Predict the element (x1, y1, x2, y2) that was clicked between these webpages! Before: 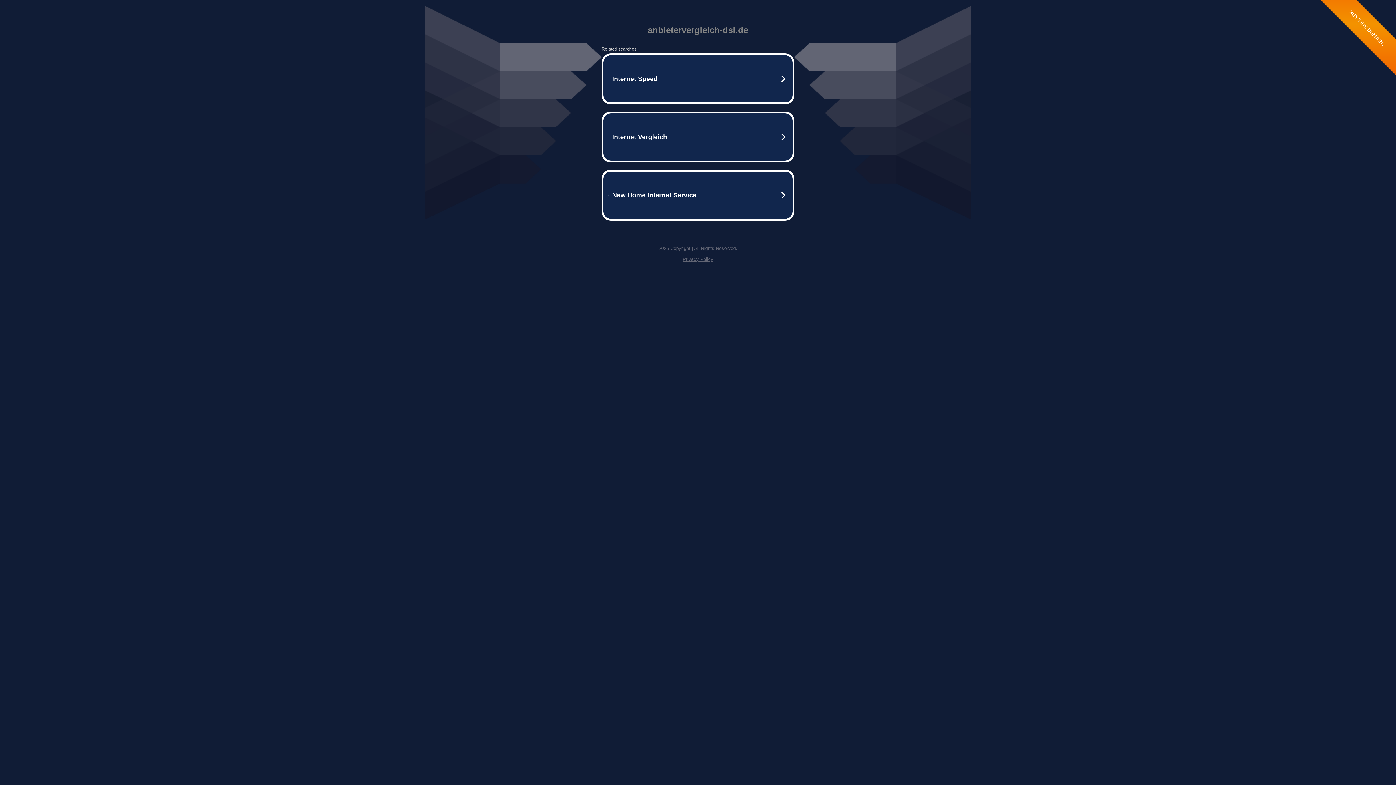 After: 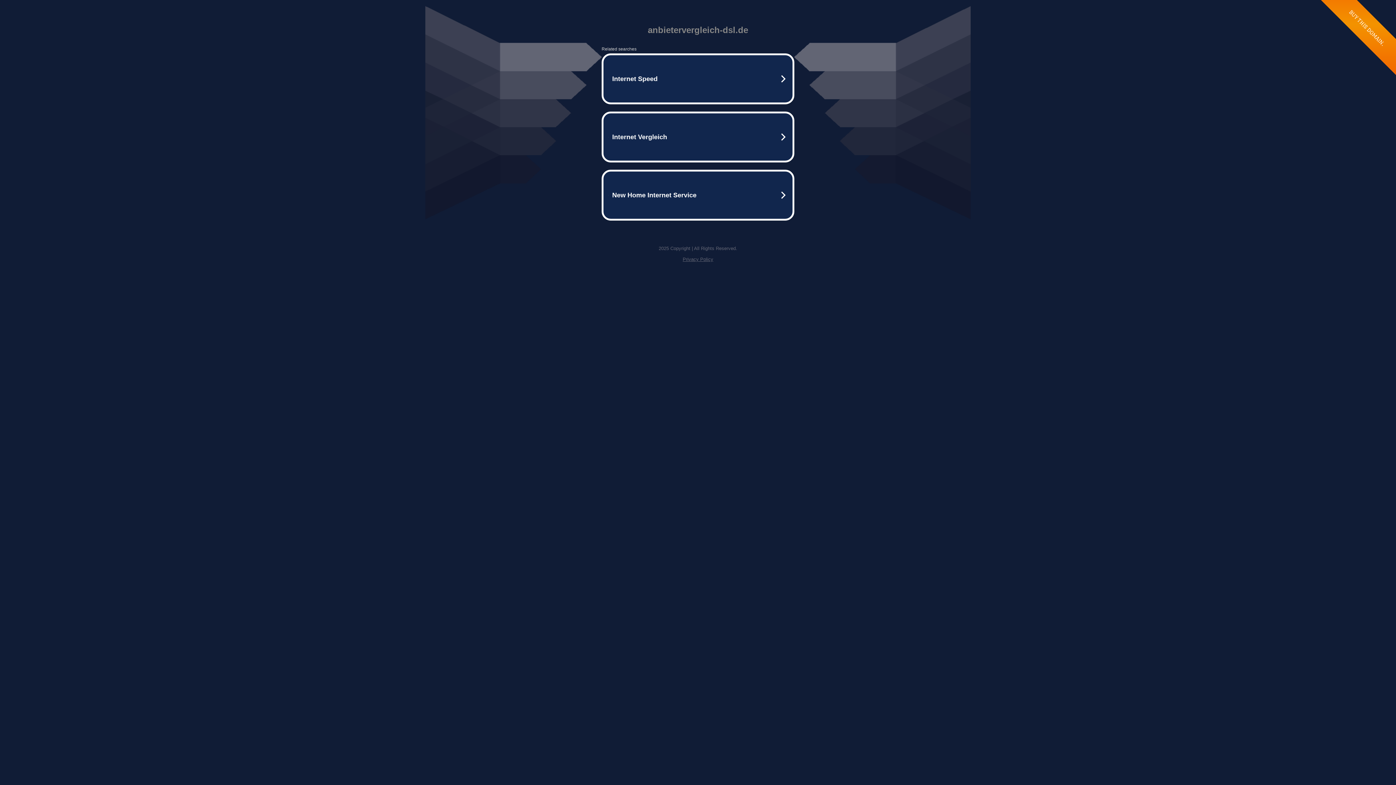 Action: bbox: (682, 256, 713, 262) label: Privacy Policy